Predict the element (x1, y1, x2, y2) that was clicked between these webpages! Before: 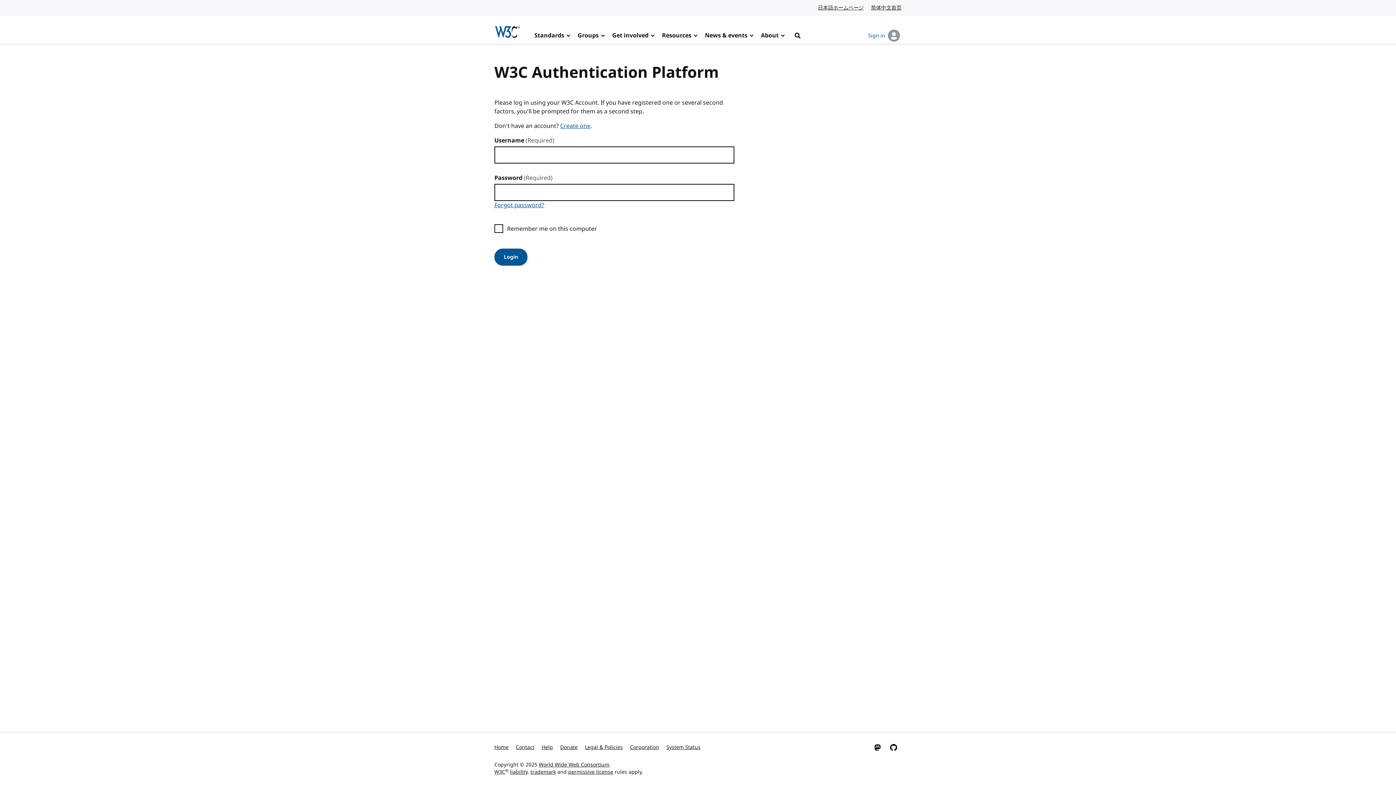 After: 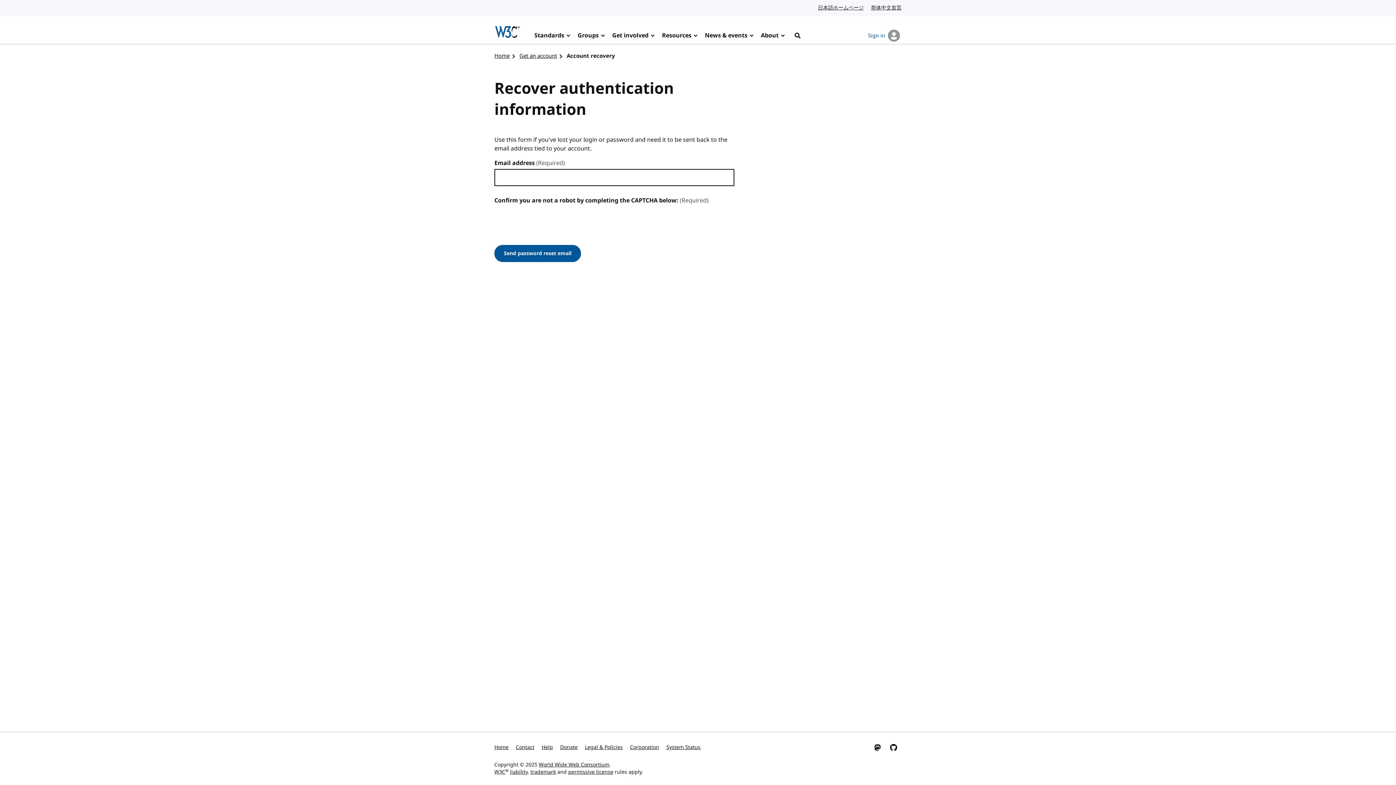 Action: bbox: (494, 201, 544, 209) label: Forgot password?